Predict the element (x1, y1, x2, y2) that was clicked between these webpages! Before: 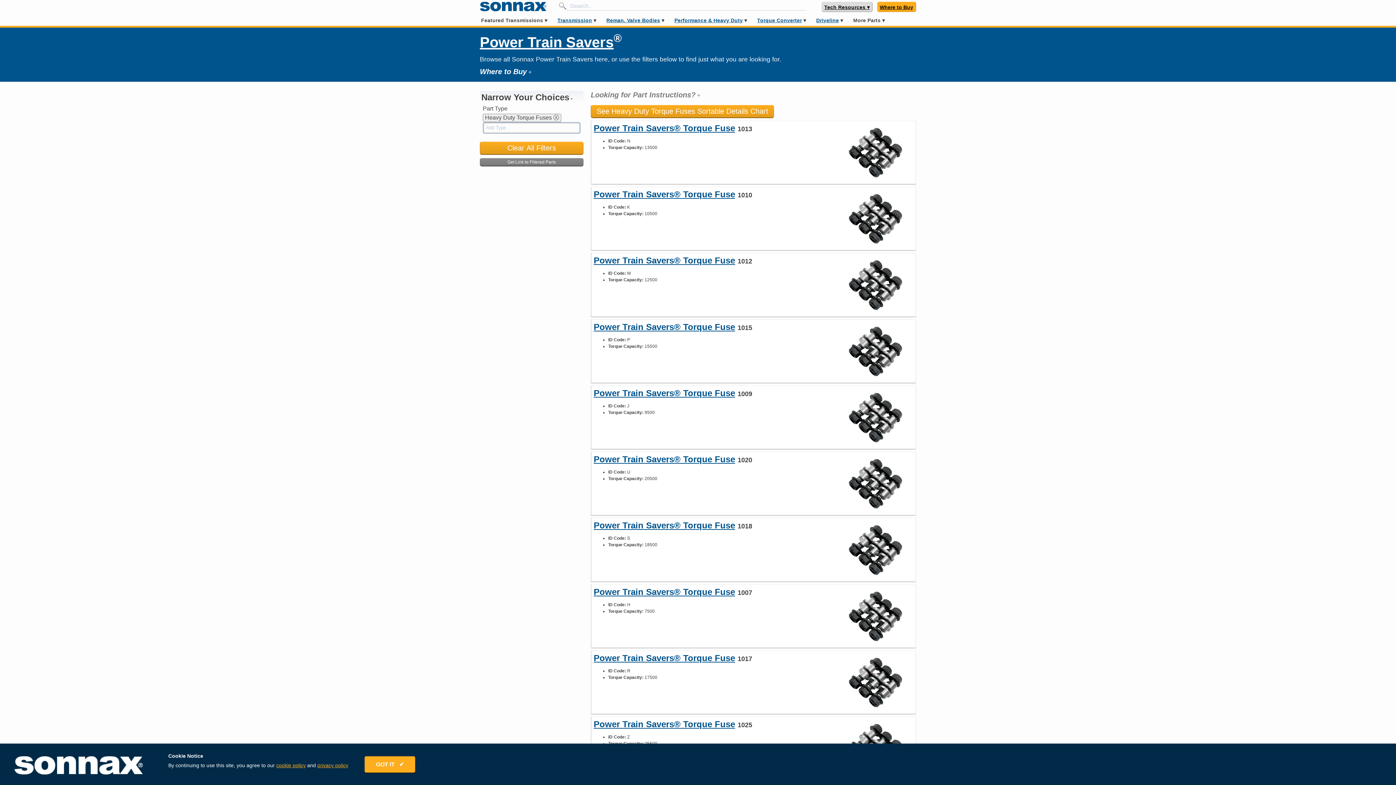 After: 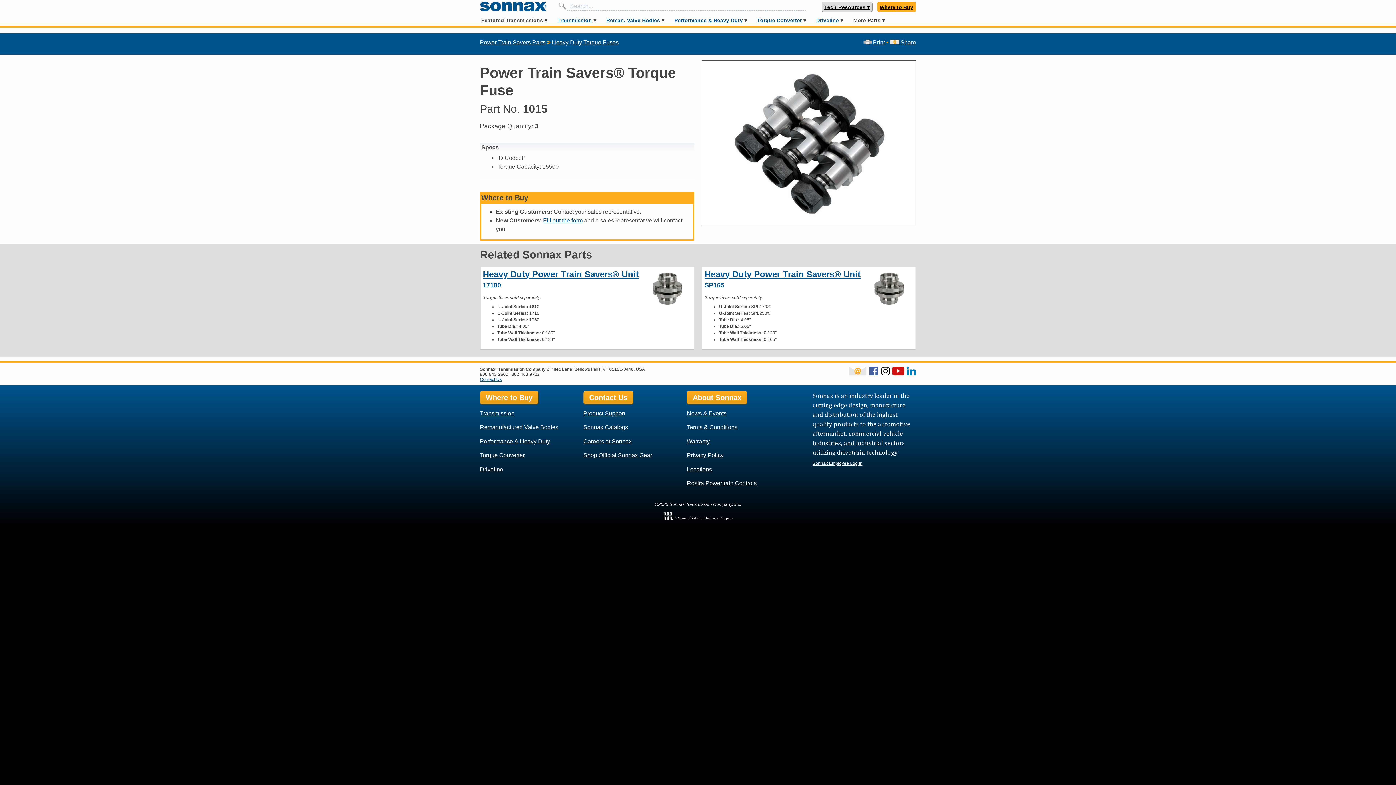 Action: bbox: (593, 322, 735, 331) label: Power Train Savers® Torque Fuse